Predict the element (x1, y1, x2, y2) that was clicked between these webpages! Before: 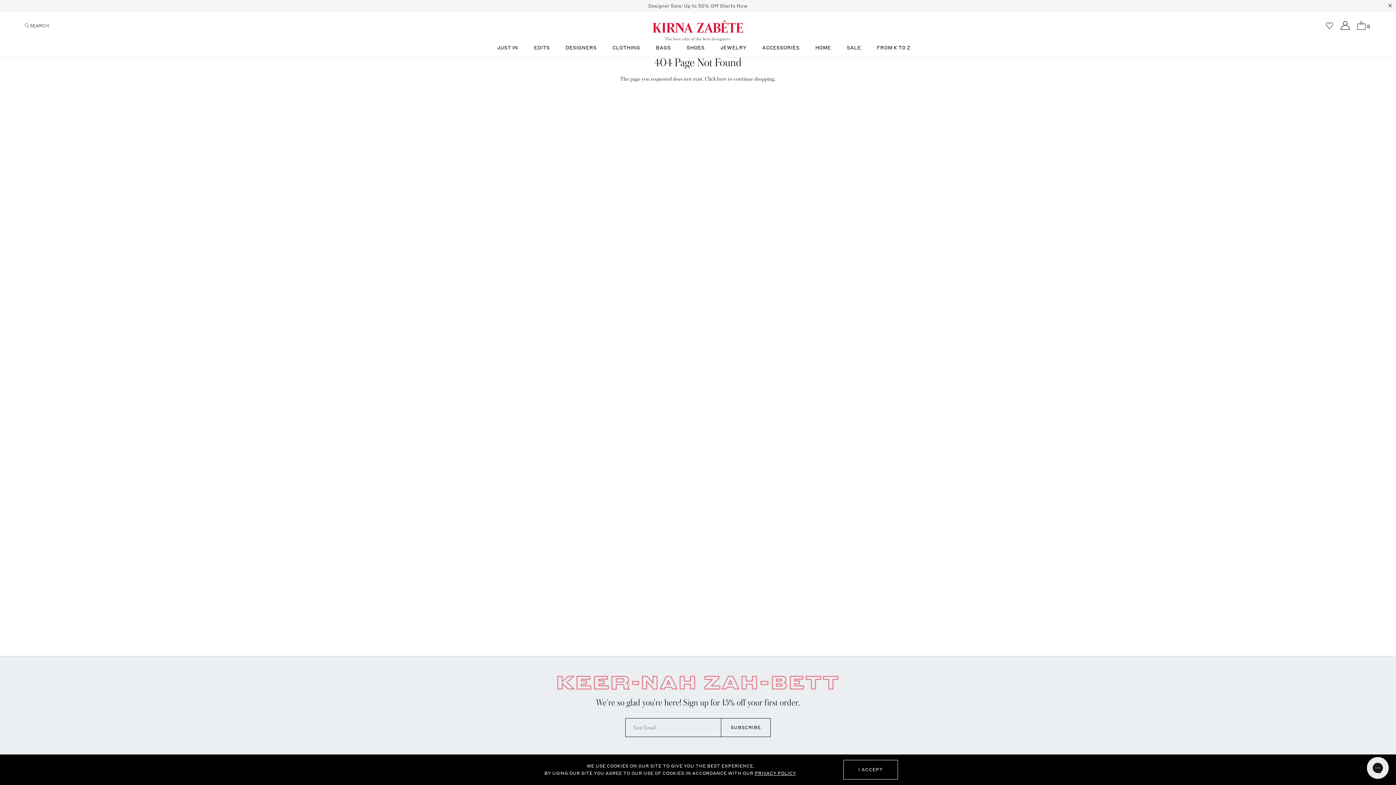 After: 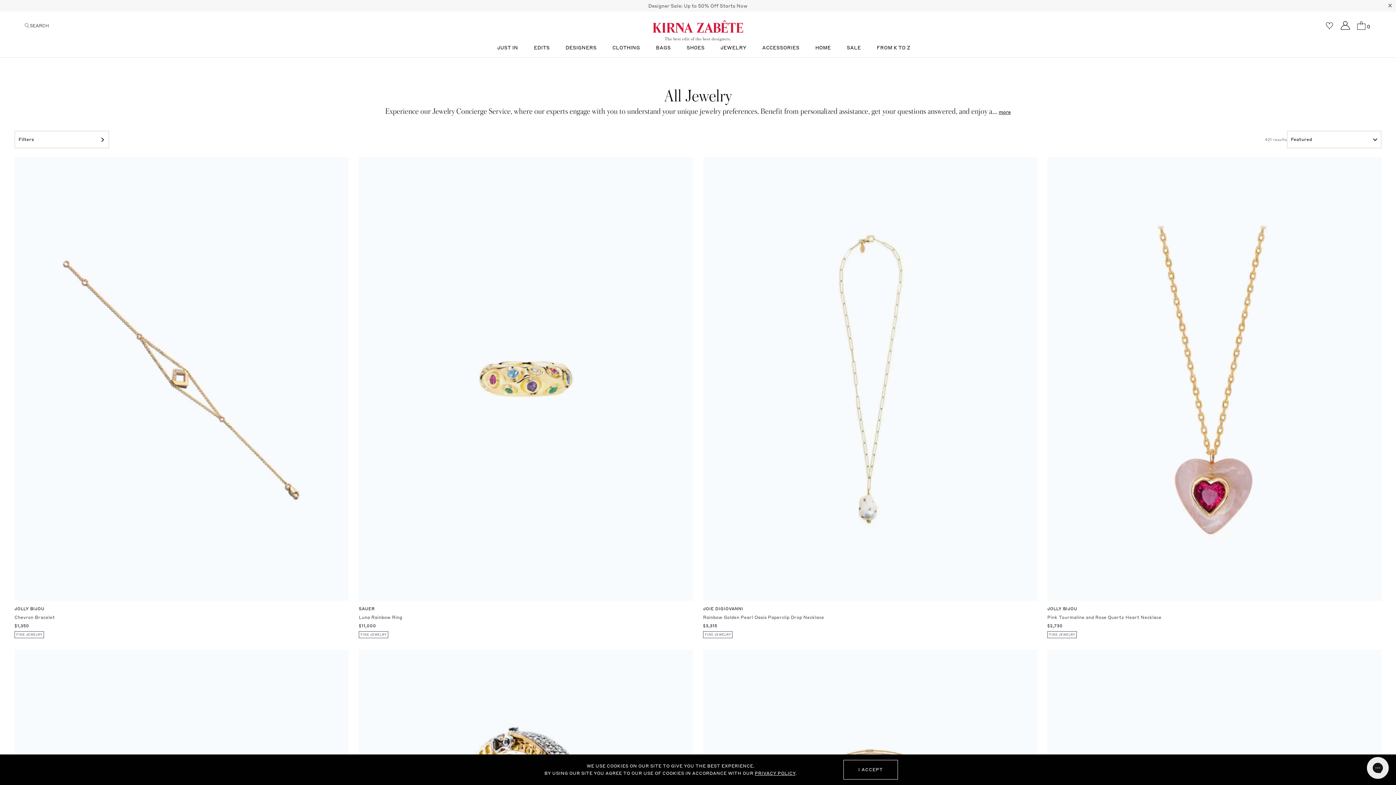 Action: label: JEWELRY bbox: (713, 44, 753, 57)